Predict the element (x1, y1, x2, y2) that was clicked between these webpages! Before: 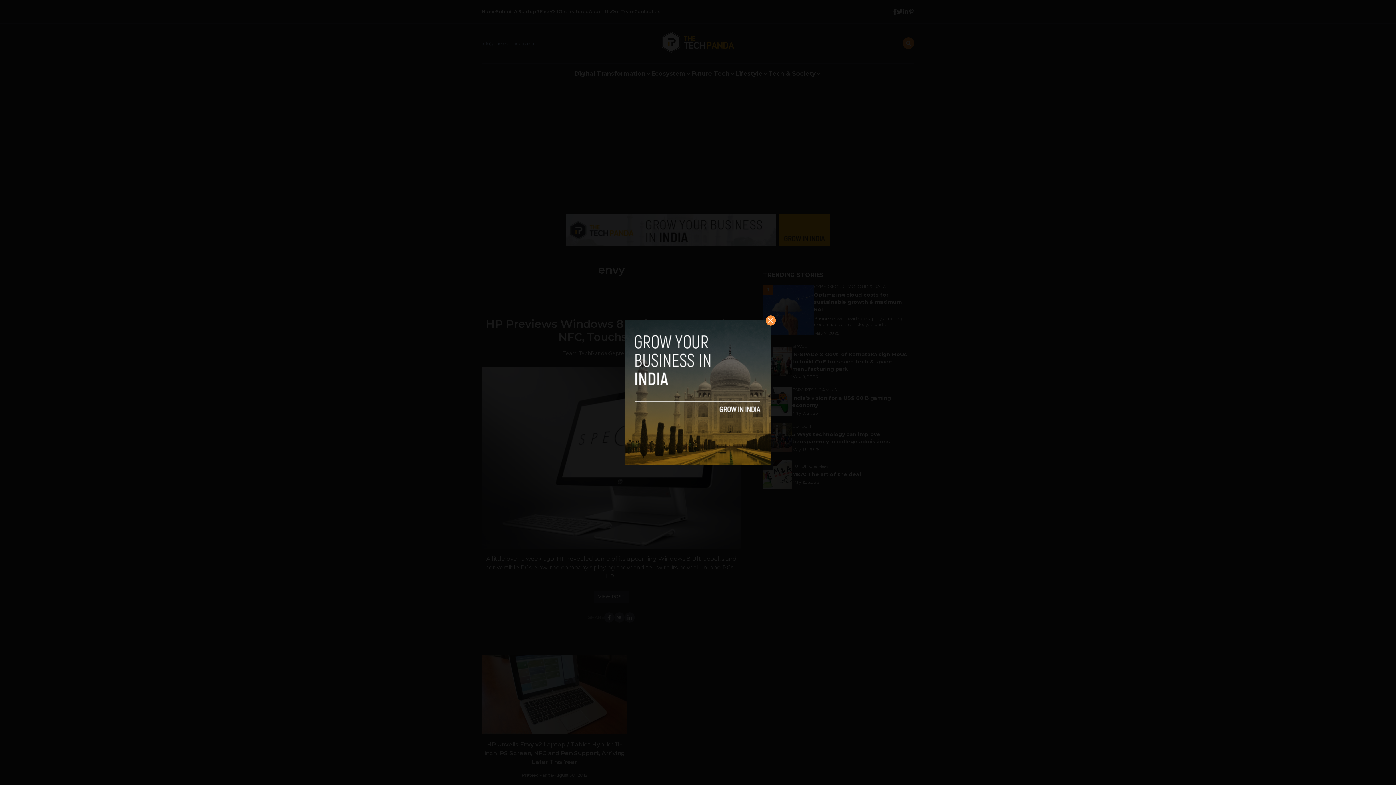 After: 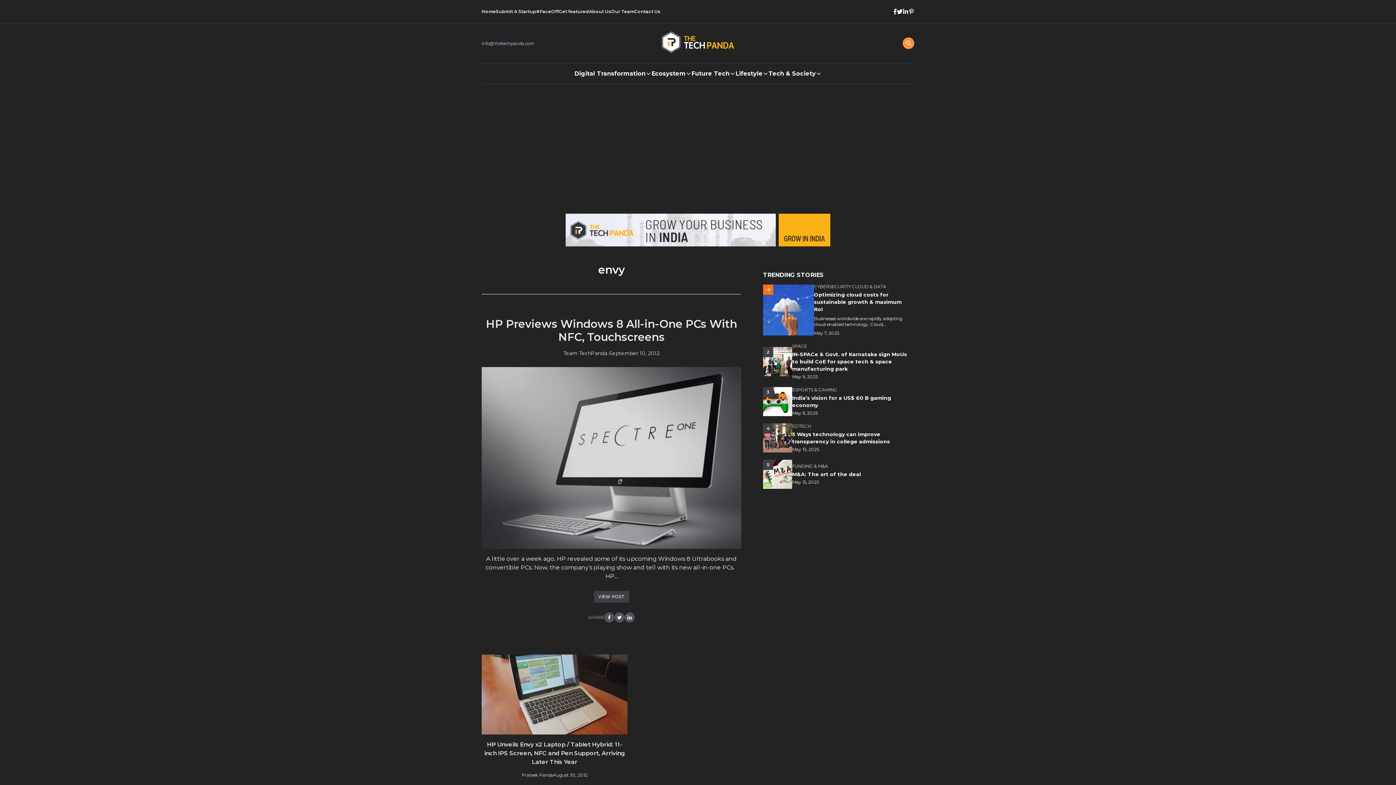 Action: bbox: (765, 315, 776, 325)